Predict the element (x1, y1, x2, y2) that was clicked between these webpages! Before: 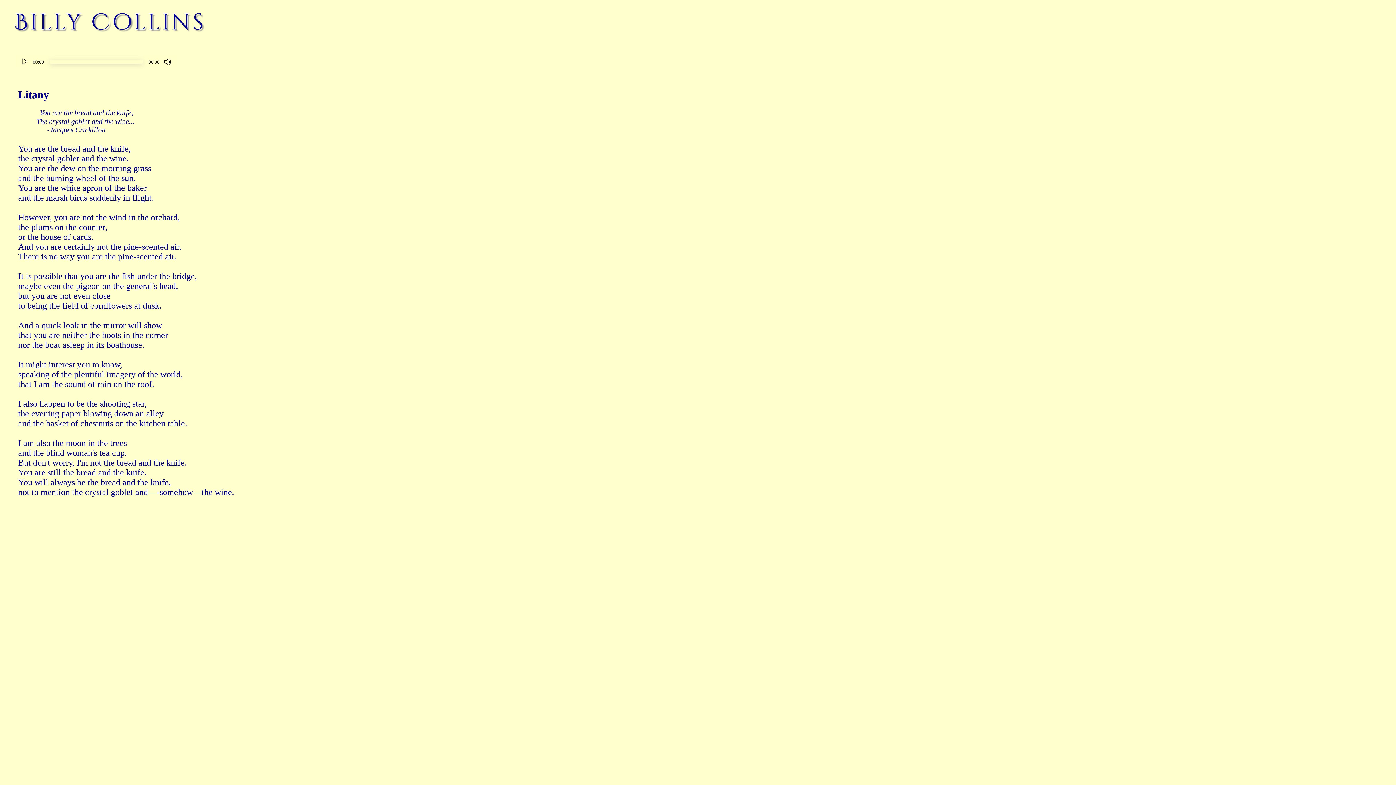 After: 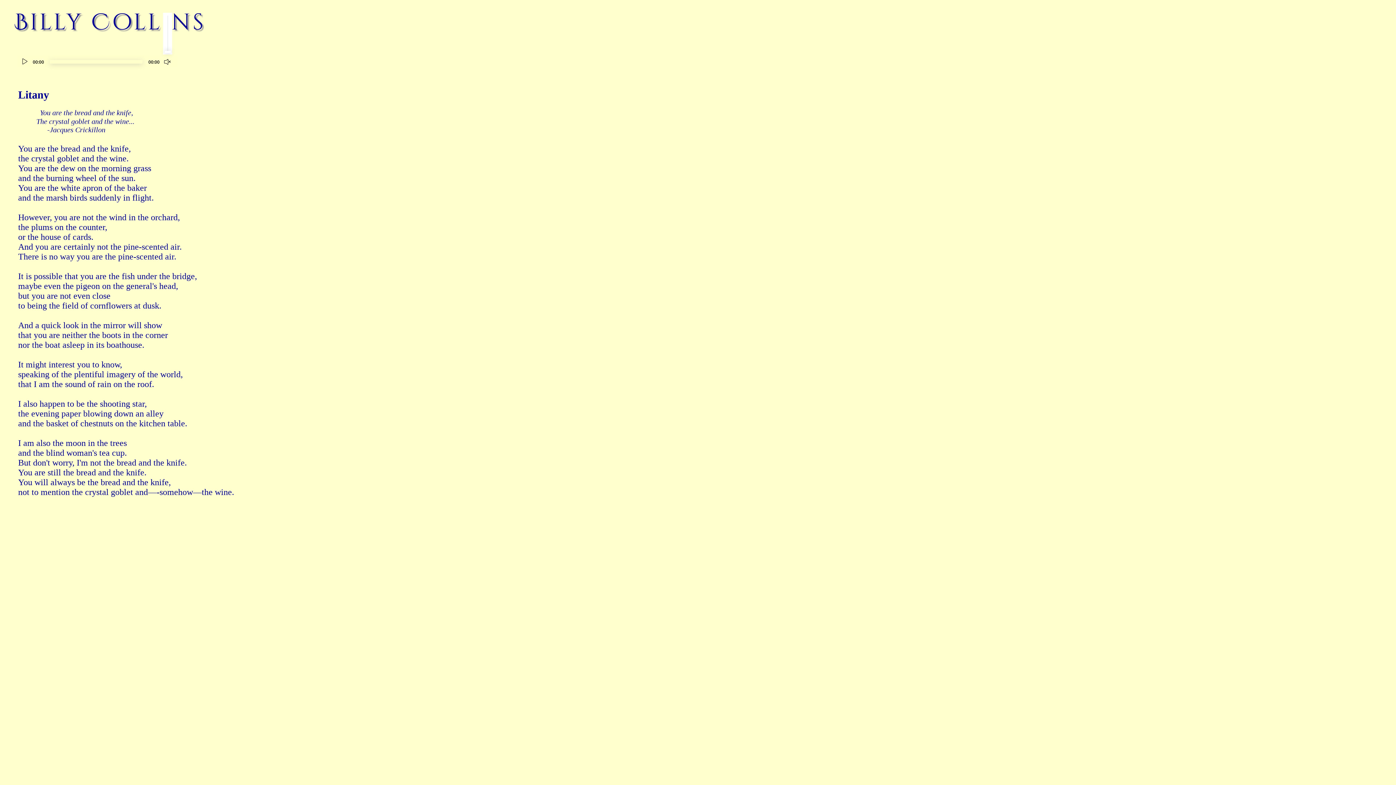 Action: bbox: (164, 58, 171, 65) label: Mute